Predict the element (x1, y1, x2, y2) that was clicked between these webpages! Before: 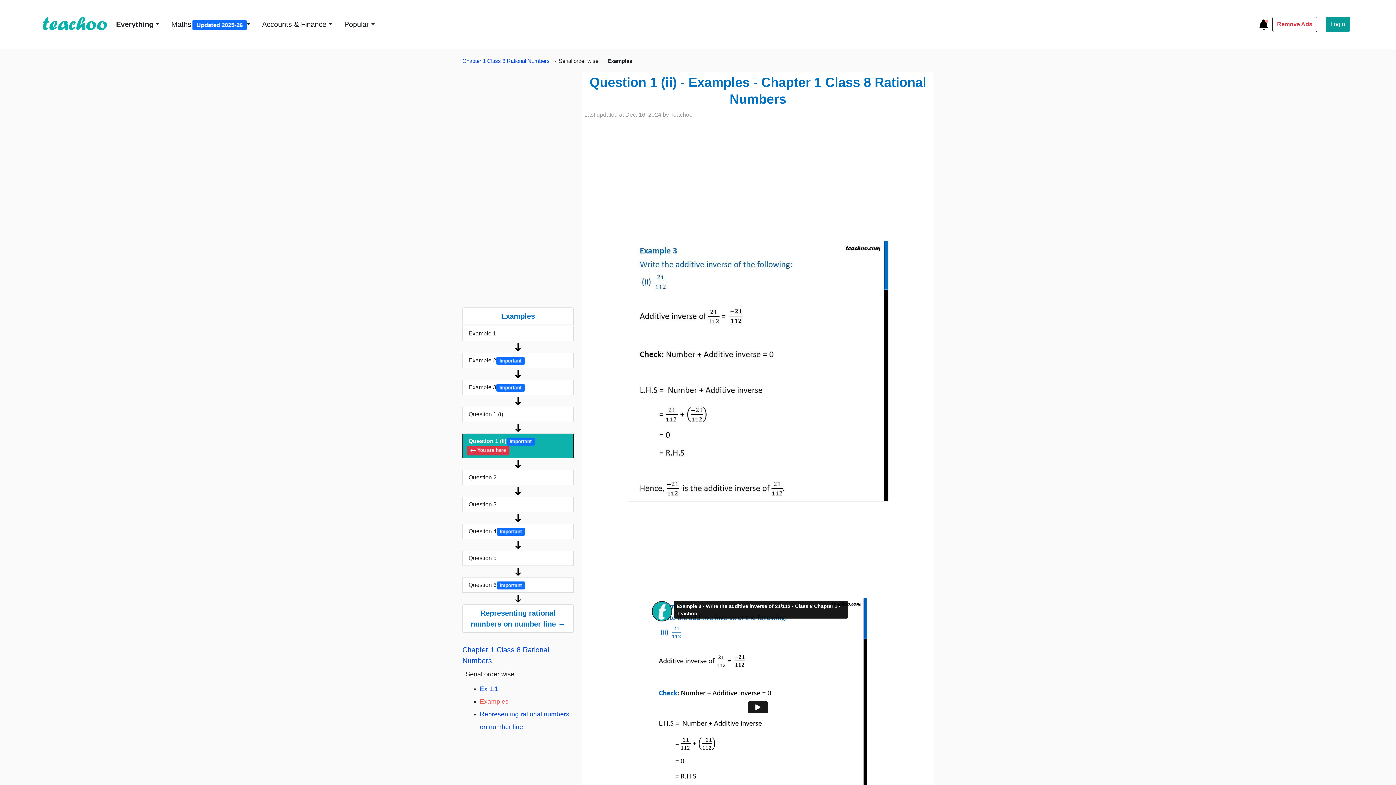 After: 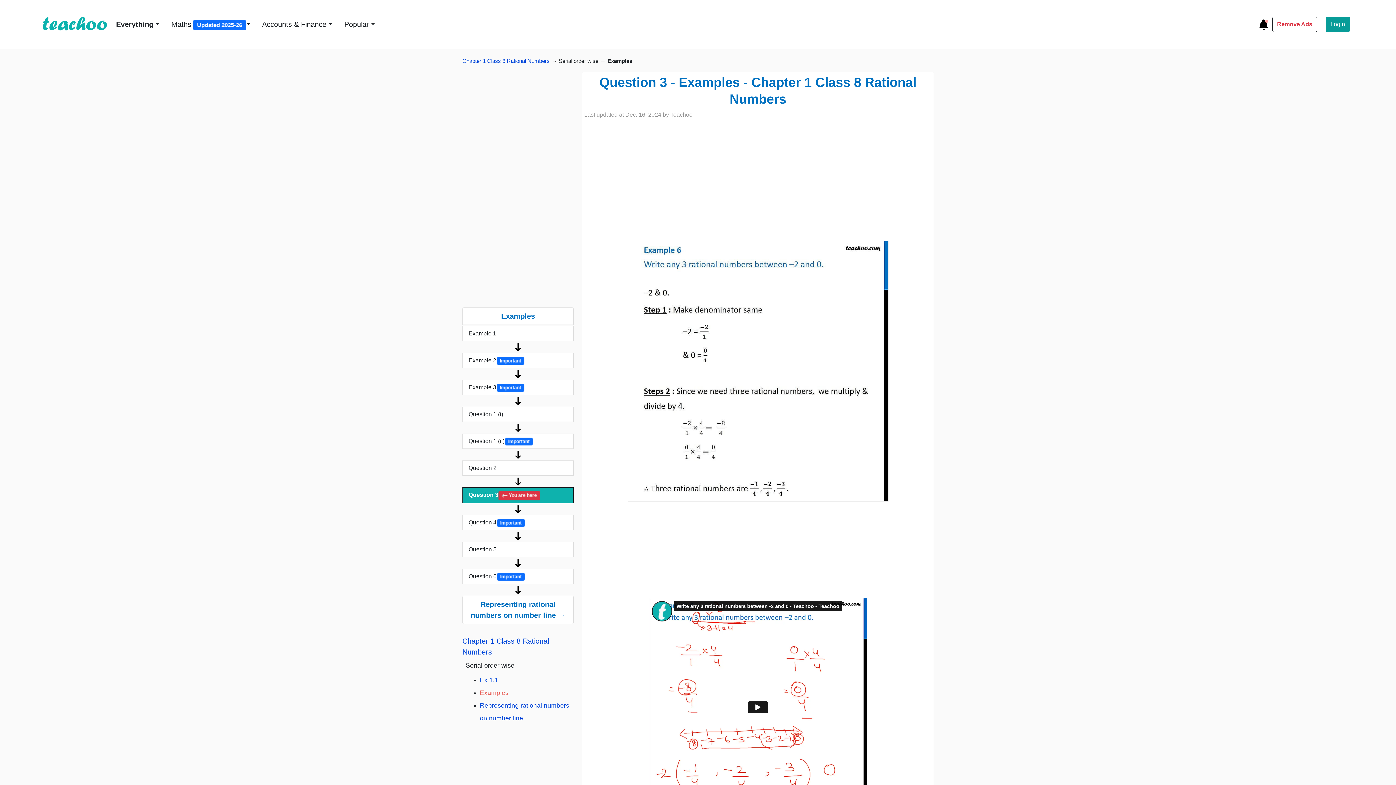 Action: bbox: (462, 497, 573, 512) label: Question 3